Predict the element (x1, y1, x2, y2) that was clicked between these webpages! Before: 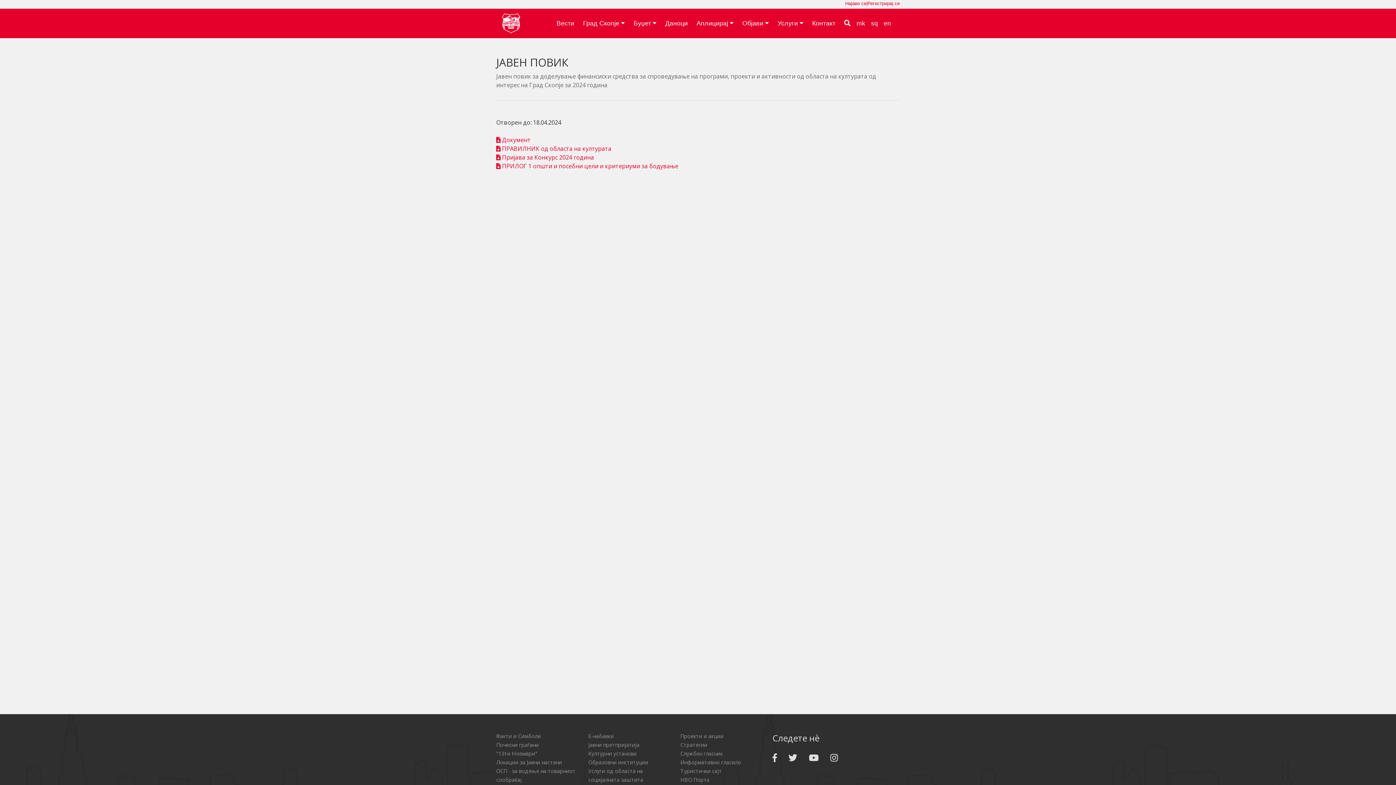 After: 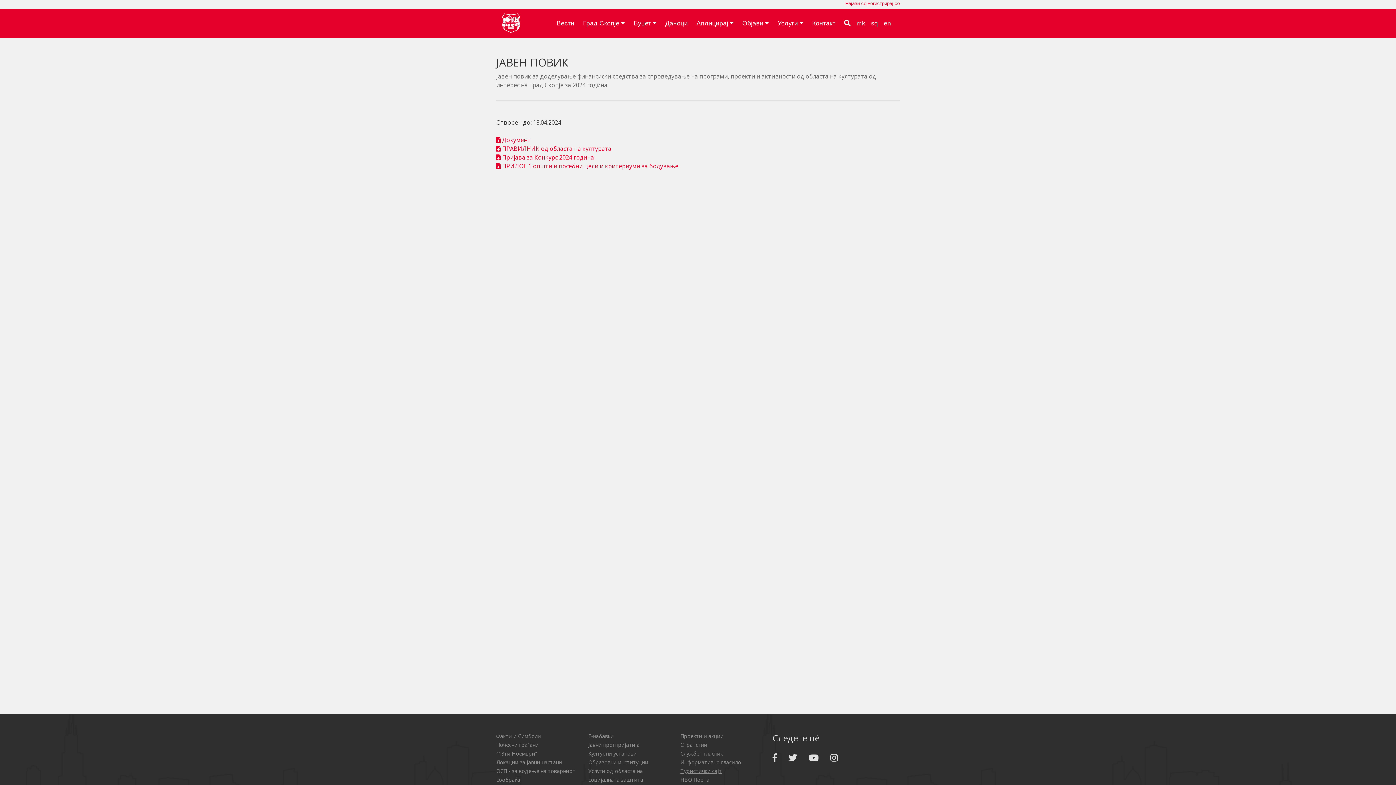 Action: bbox: (680, 767, 722, 774) label: Туристички сајт